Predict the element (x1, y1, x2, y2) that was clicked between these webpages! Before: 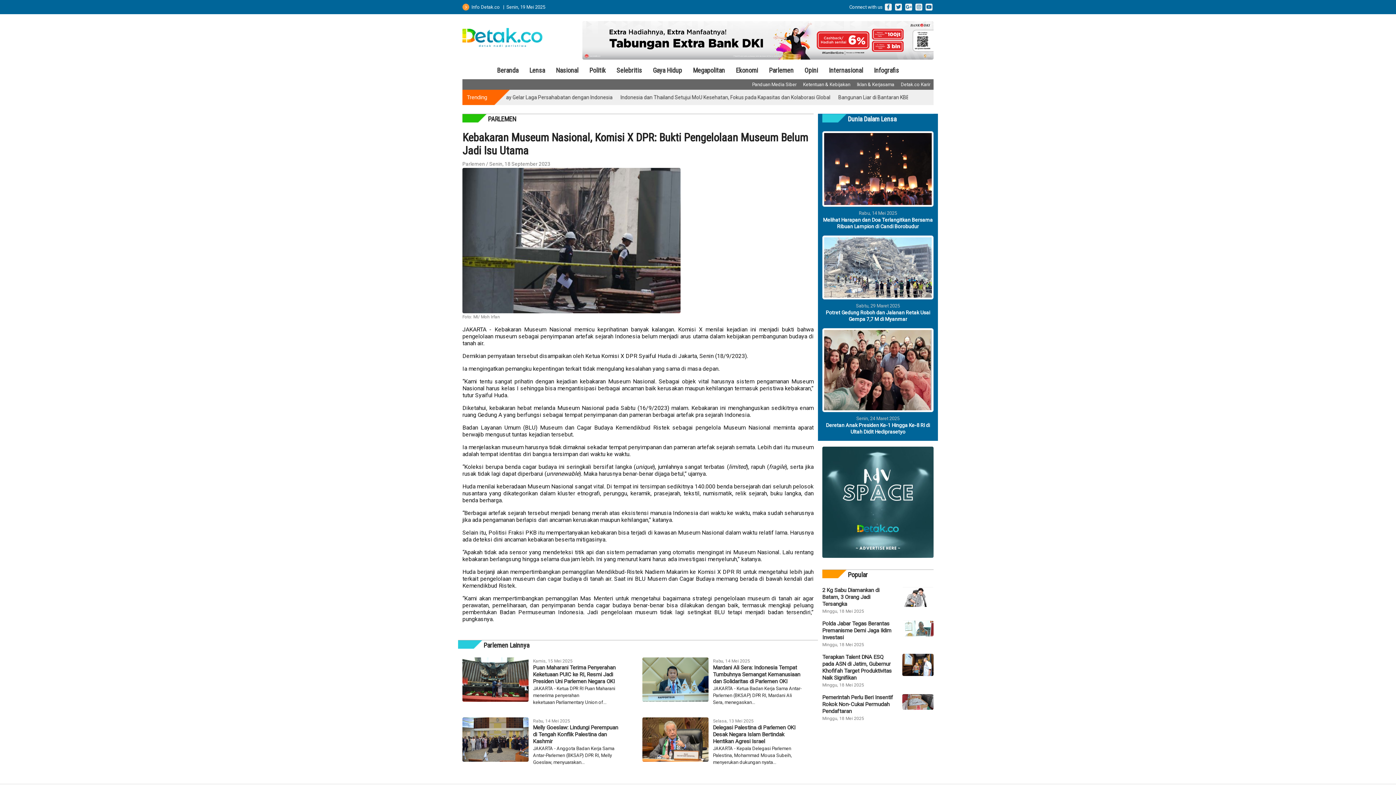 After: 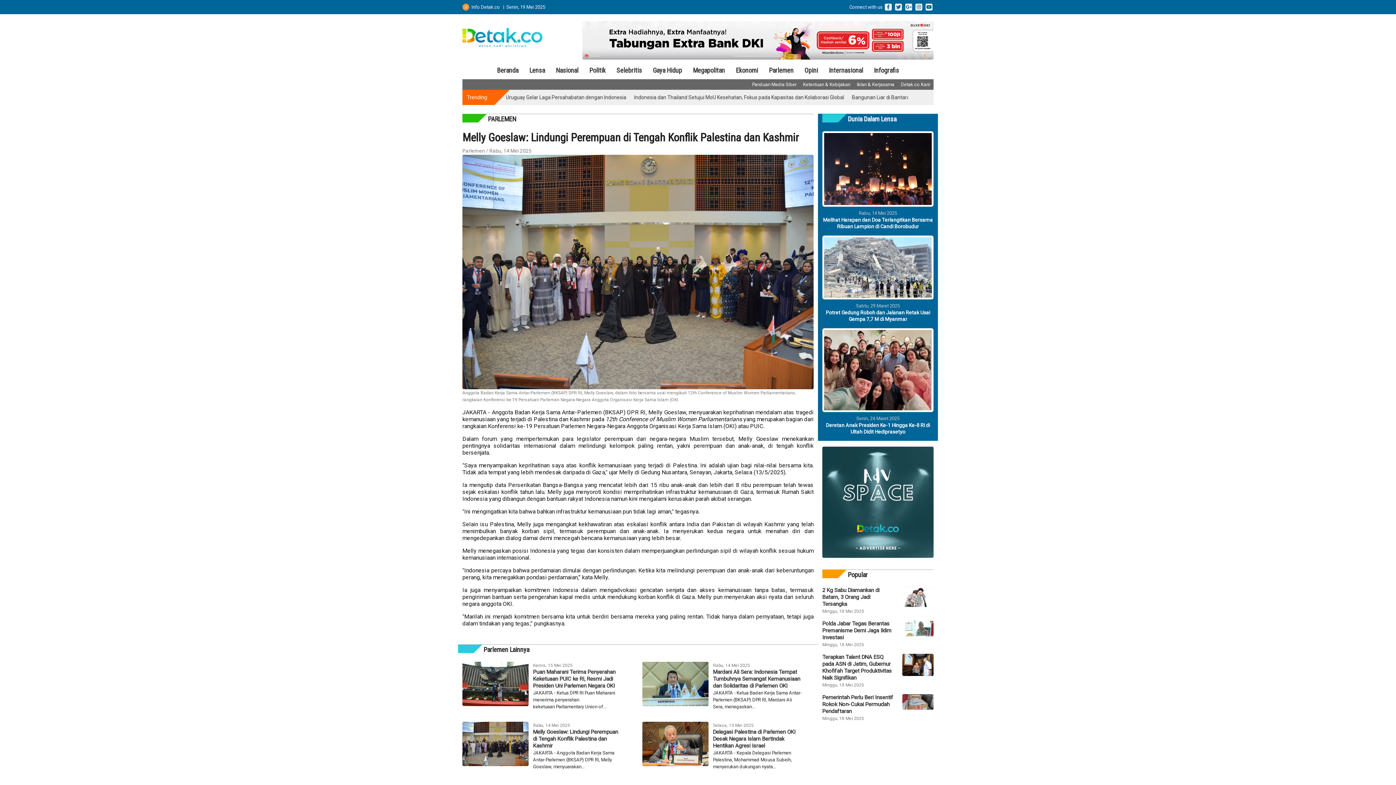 Action: bbox: (533, 724, 623, 745) label: Melly Goeslaw: Lindungi Perempuan di Tengah Konflik Palestina dan Kashmir